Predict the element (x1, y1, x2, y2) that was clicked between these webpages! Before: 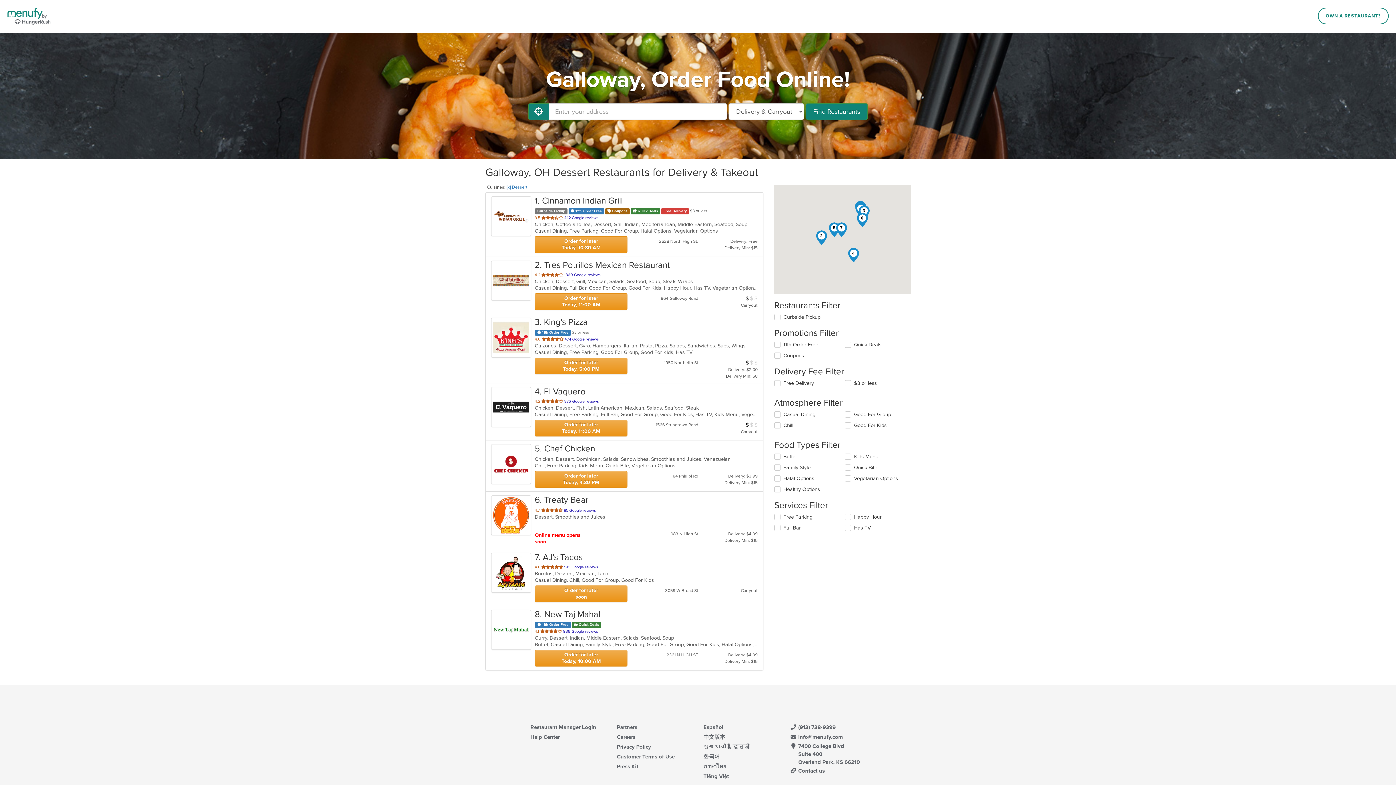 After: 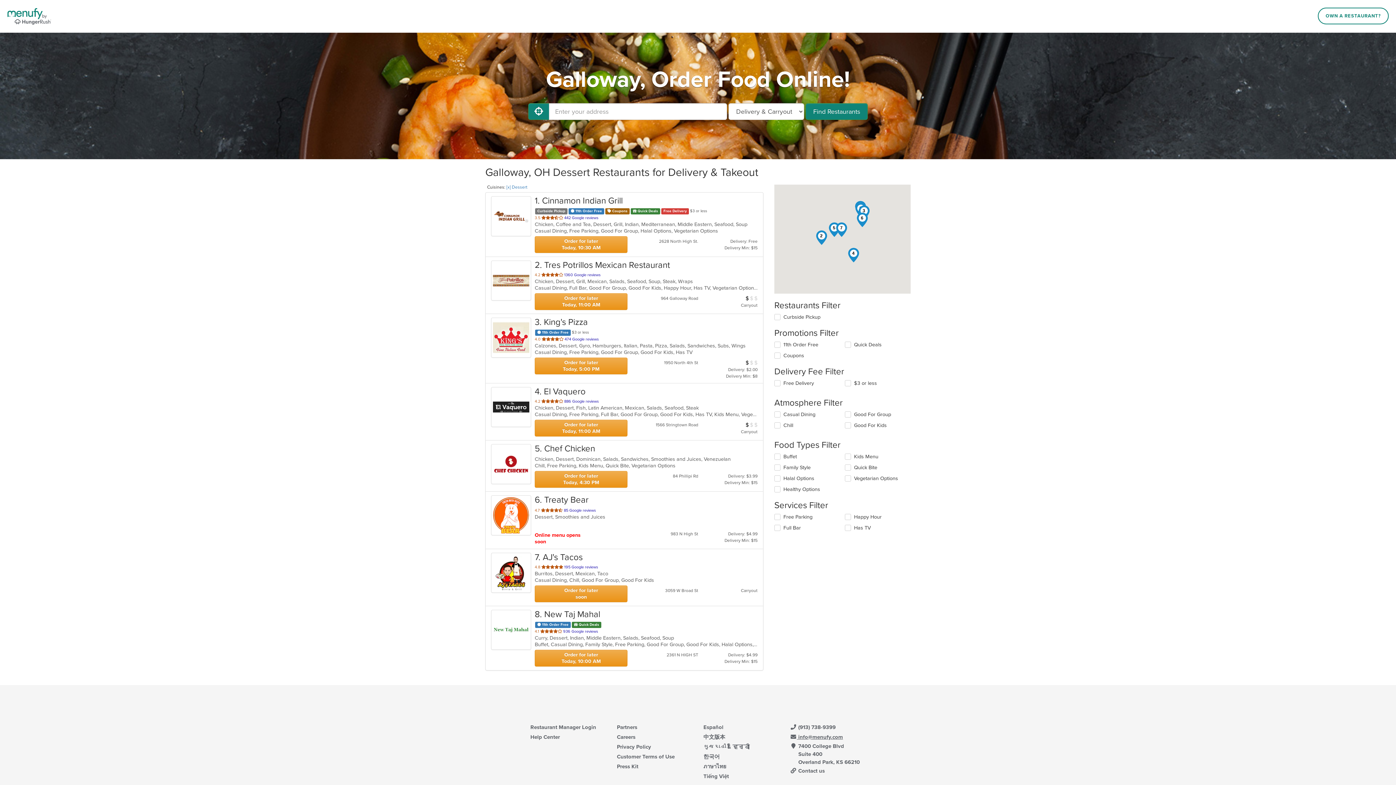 Action: bbox: (790, 734, 843, 740) label:  info@menufy.com